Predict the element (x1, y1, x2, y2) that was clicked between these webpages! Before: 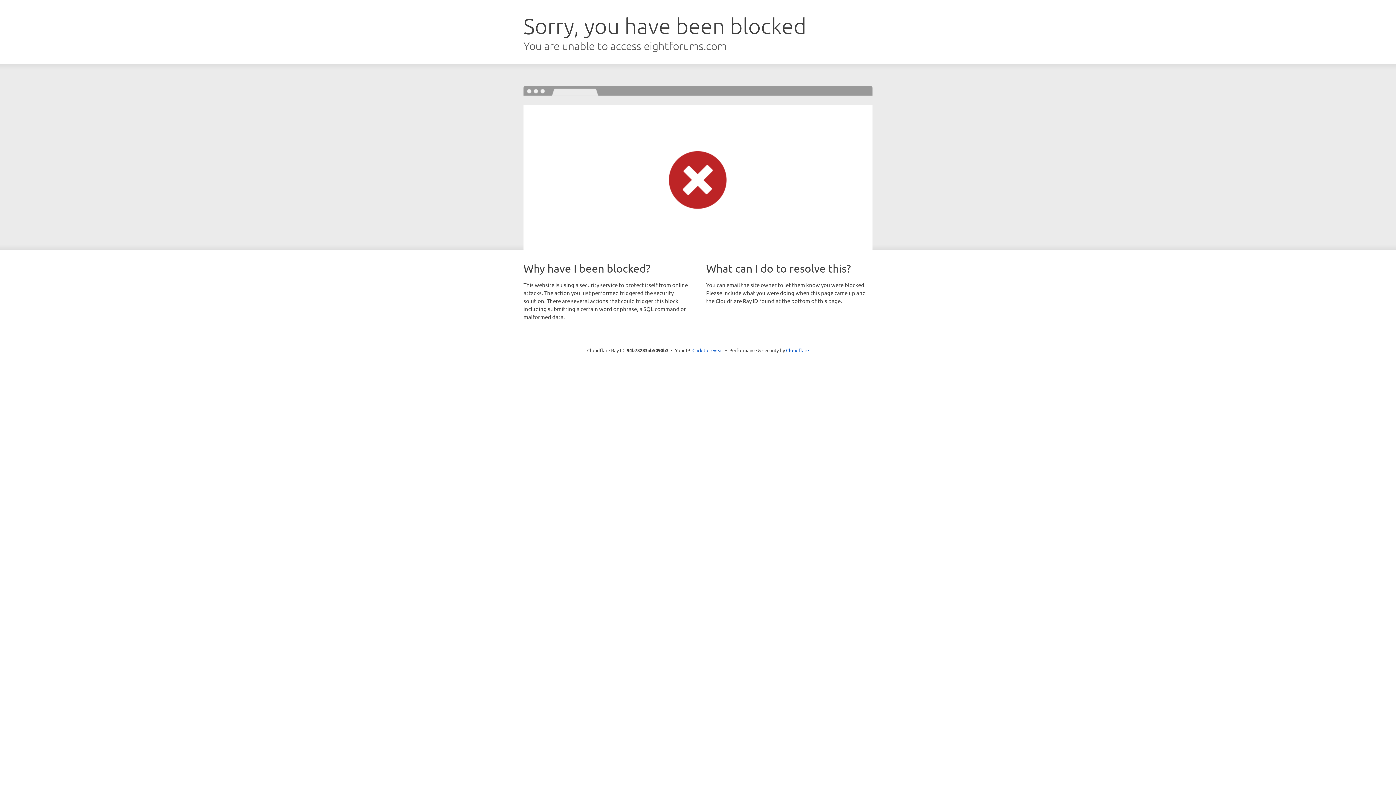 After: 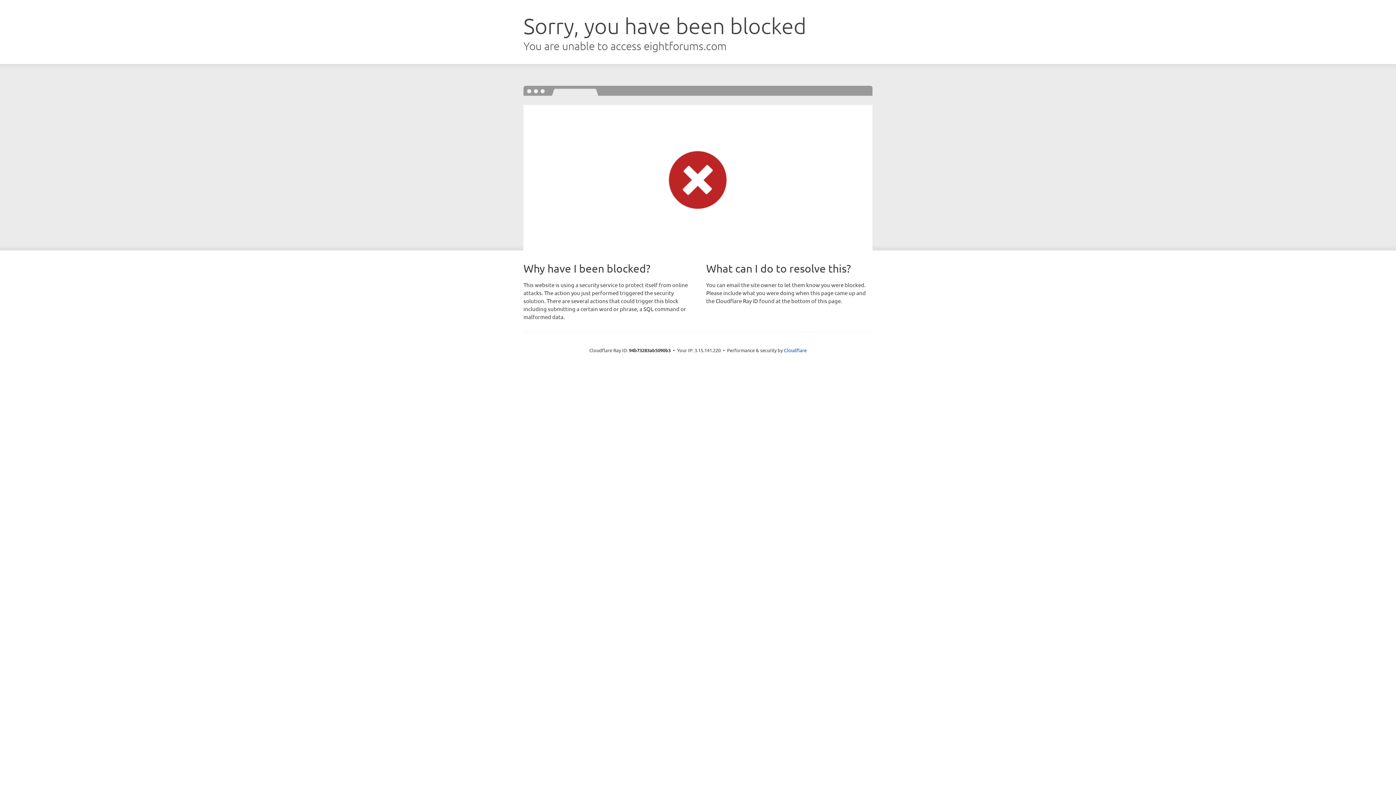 Action: label: Click to reveal bbox: (692, 346, 723, 353)